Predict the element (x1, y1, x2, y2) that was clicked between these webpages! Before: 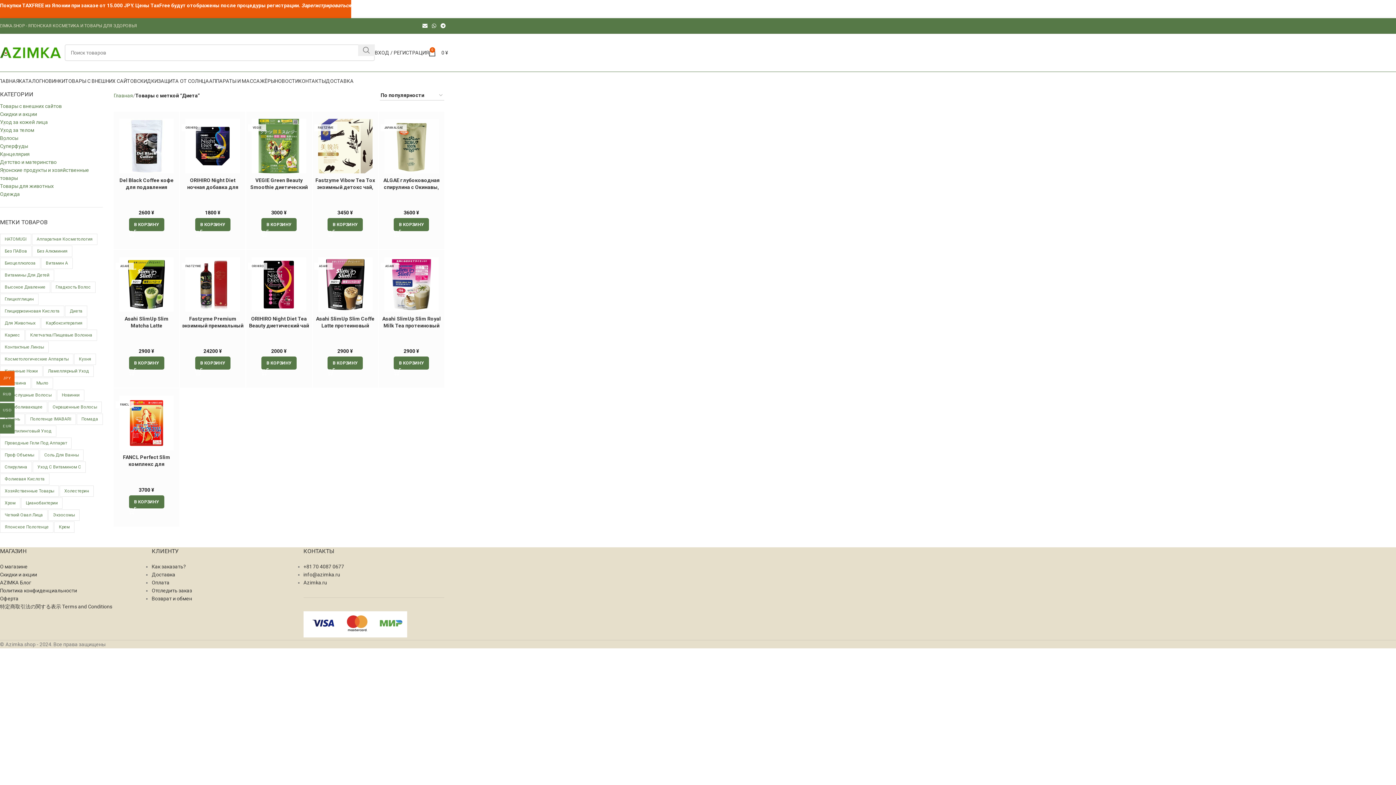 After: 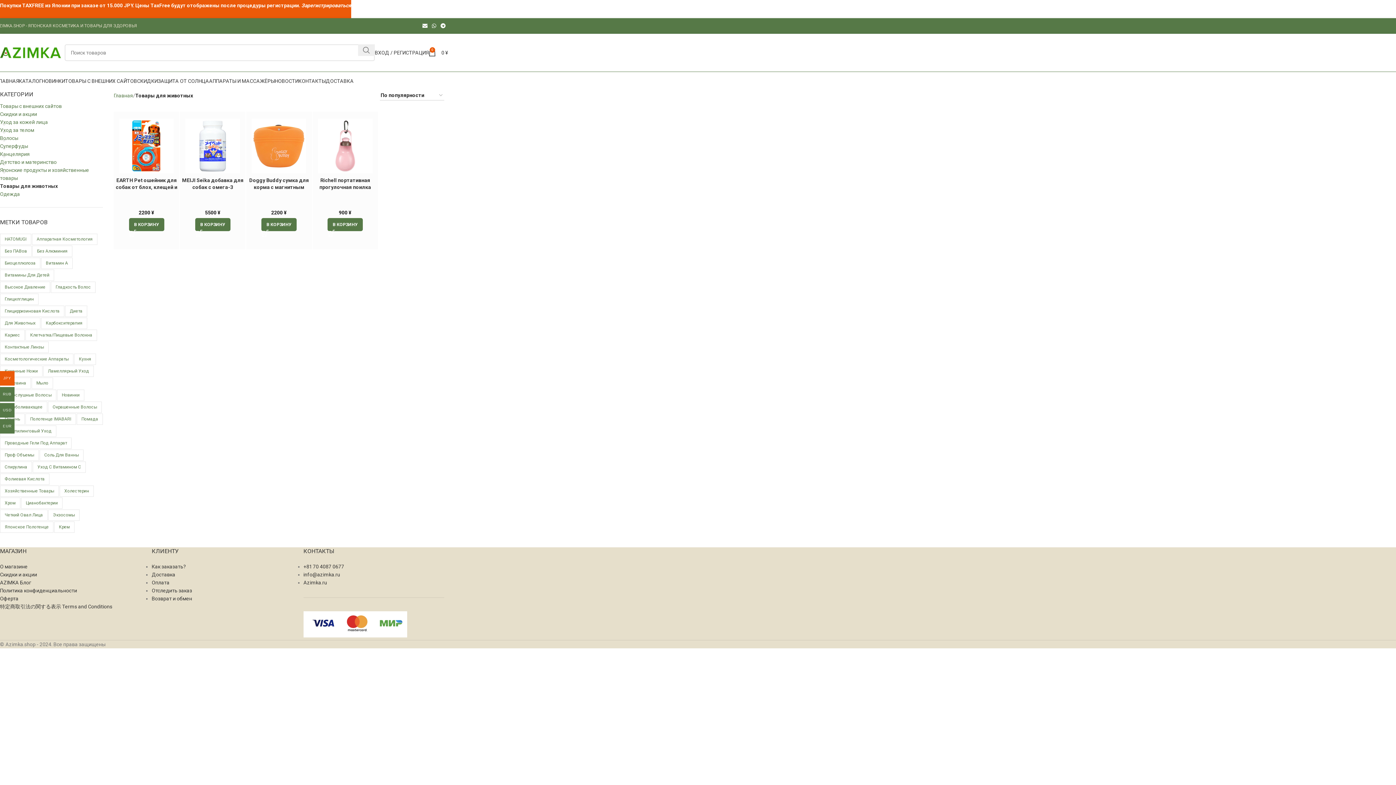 Action: label: Товары для животных bbox: (0, 182, 102, 190)